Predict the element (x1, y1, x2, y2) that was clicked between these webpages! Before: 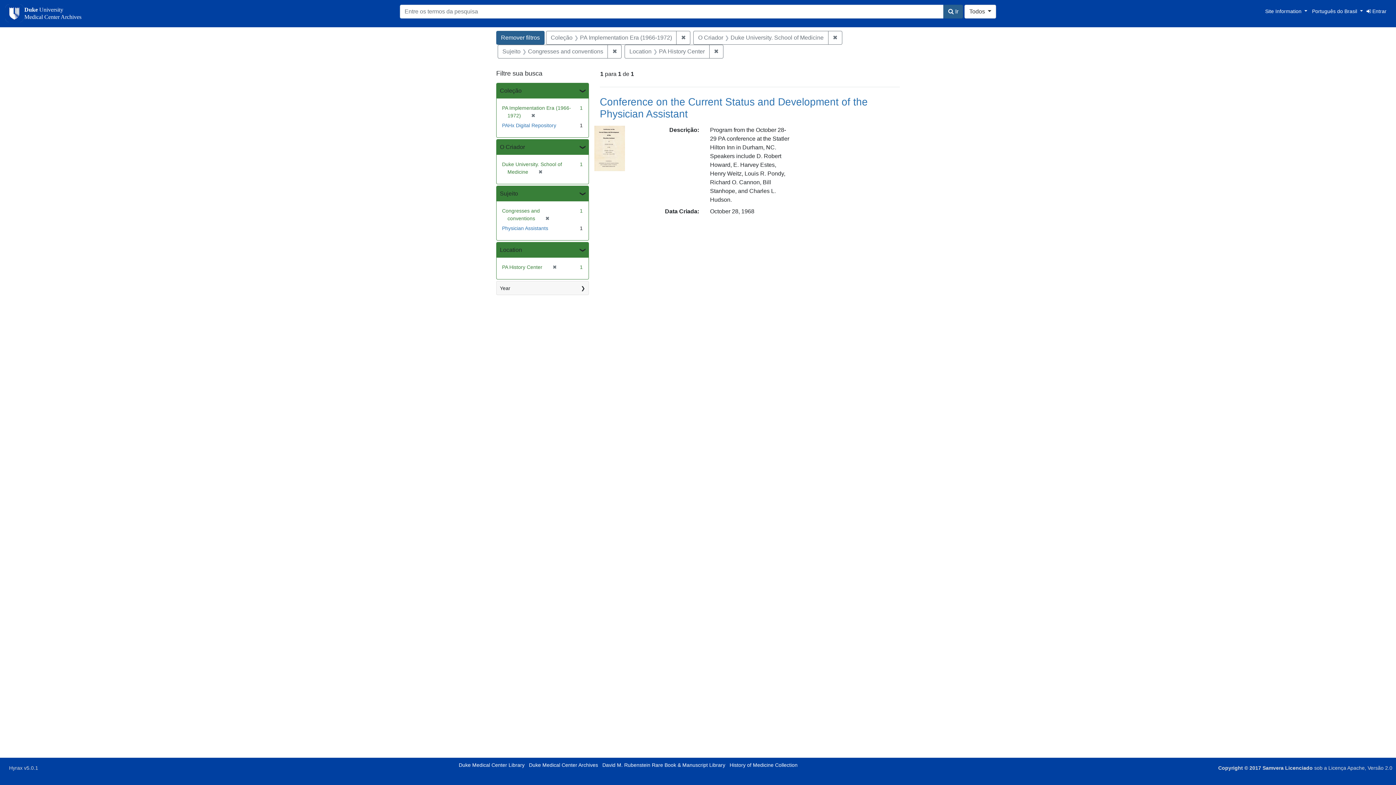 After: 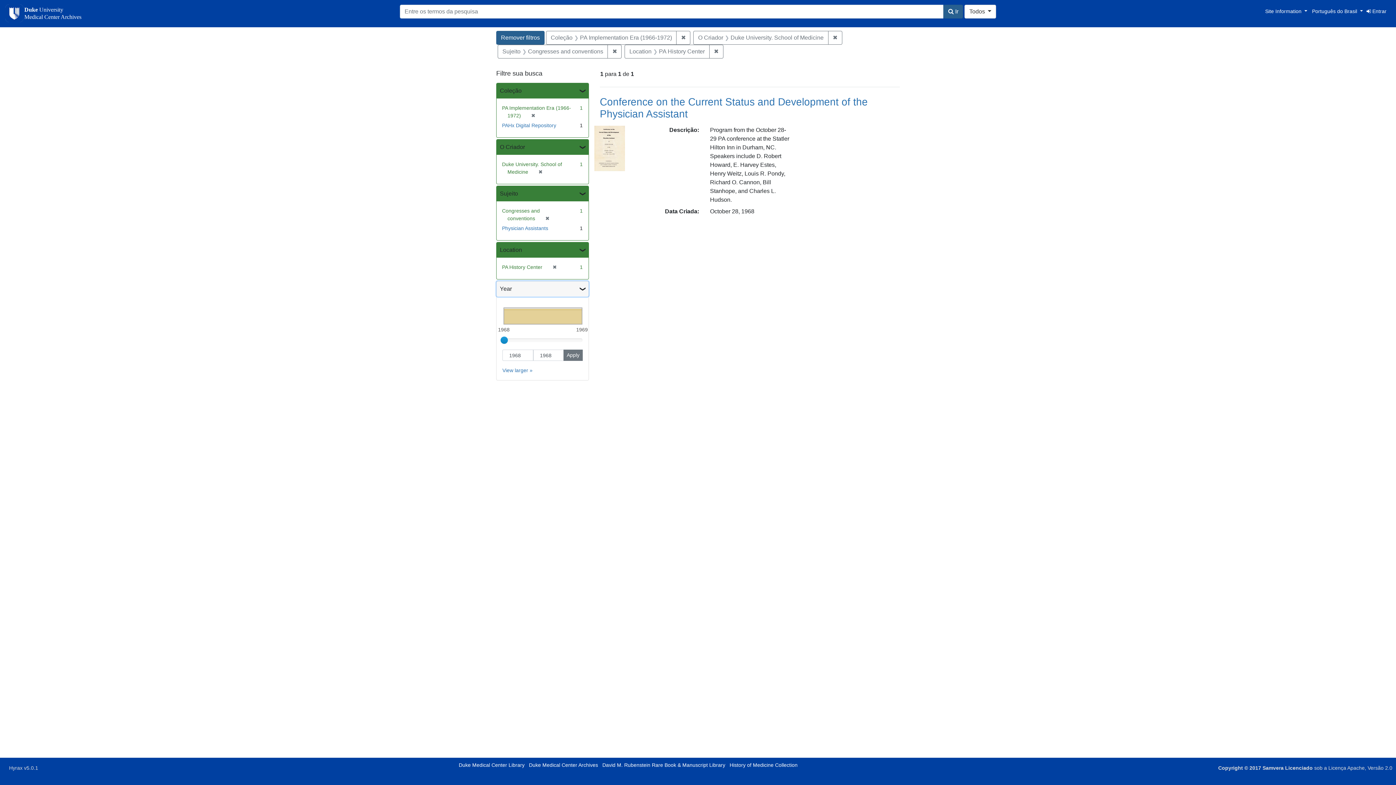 Action: bbox: (496, 281, 588, 294) label: Year